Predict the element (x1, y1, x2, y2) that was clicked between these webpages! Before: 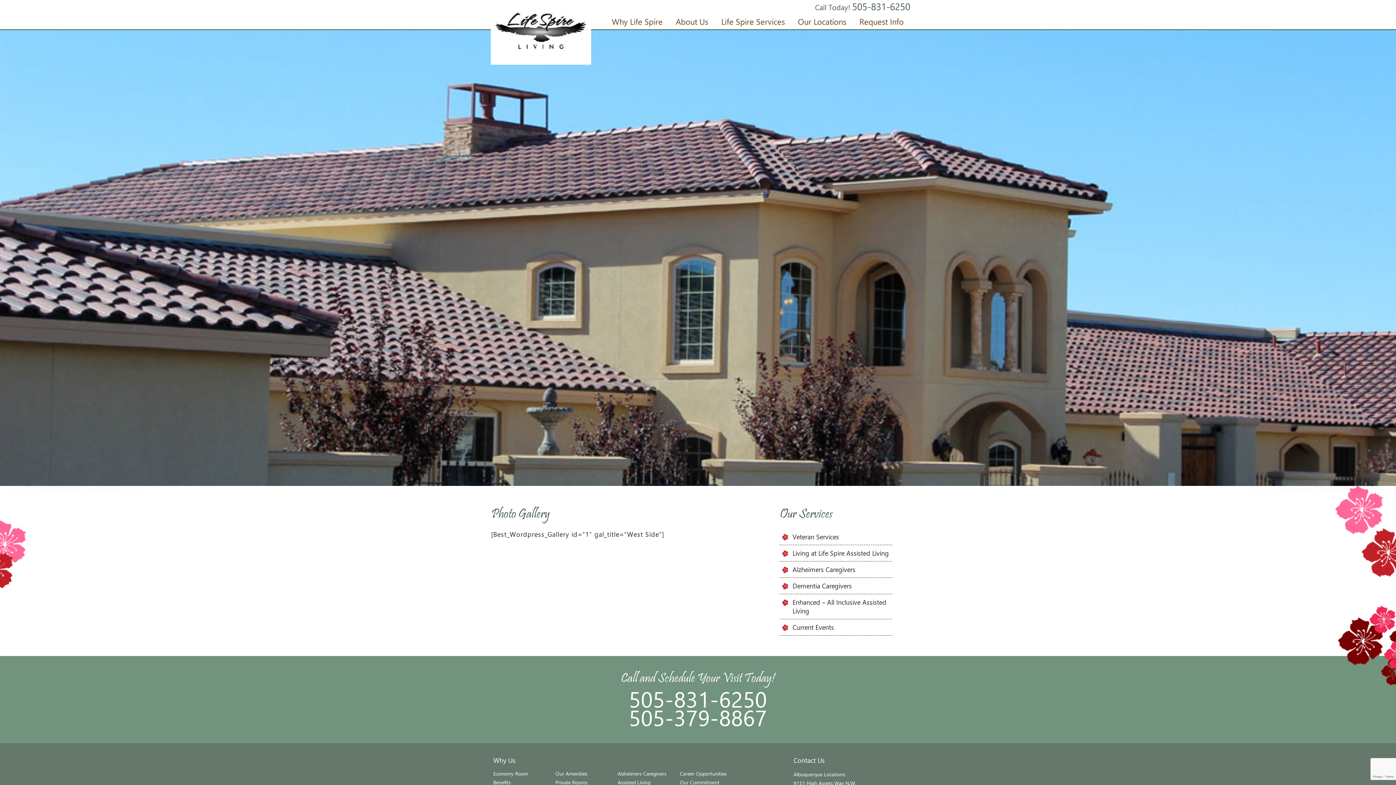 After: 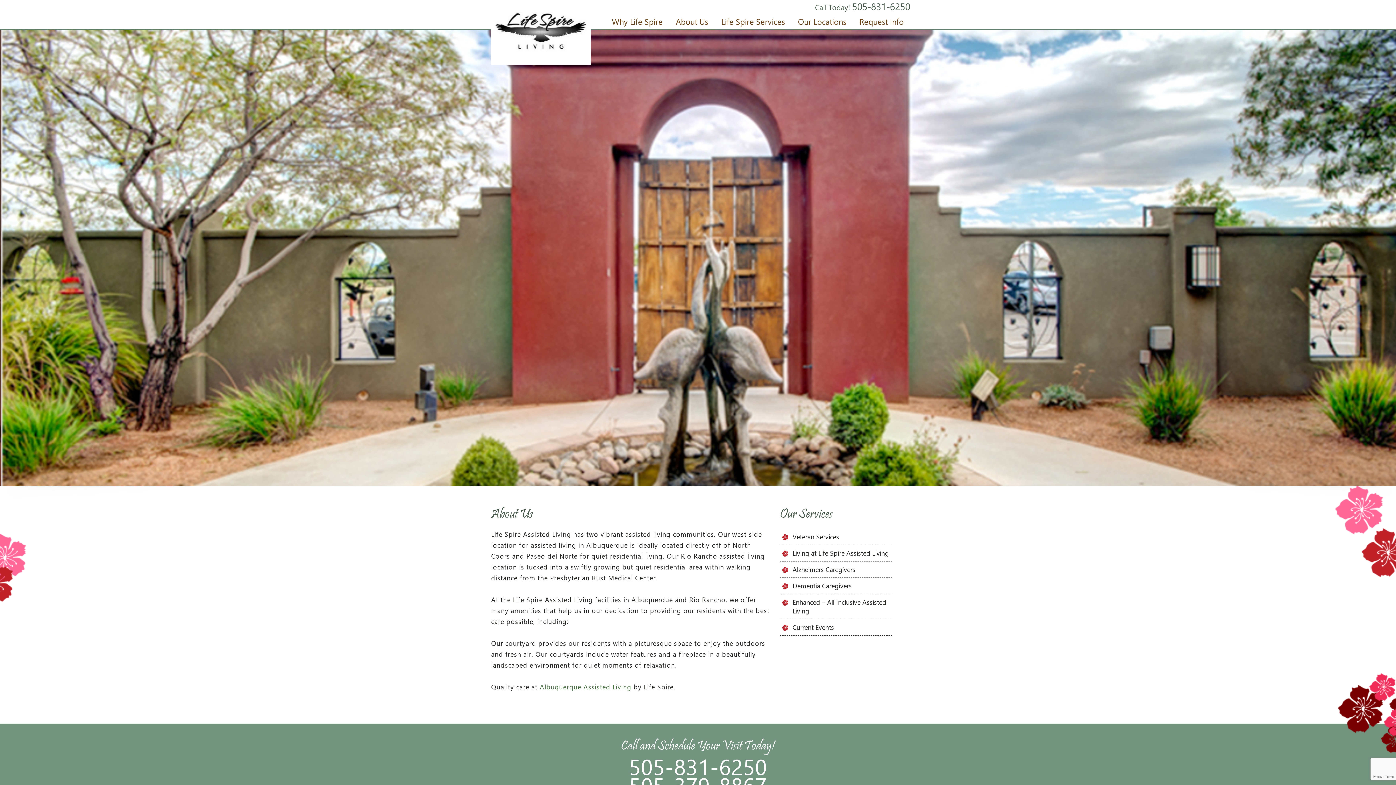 Action: bbox: (669, 12, 714, 30) label: About Us